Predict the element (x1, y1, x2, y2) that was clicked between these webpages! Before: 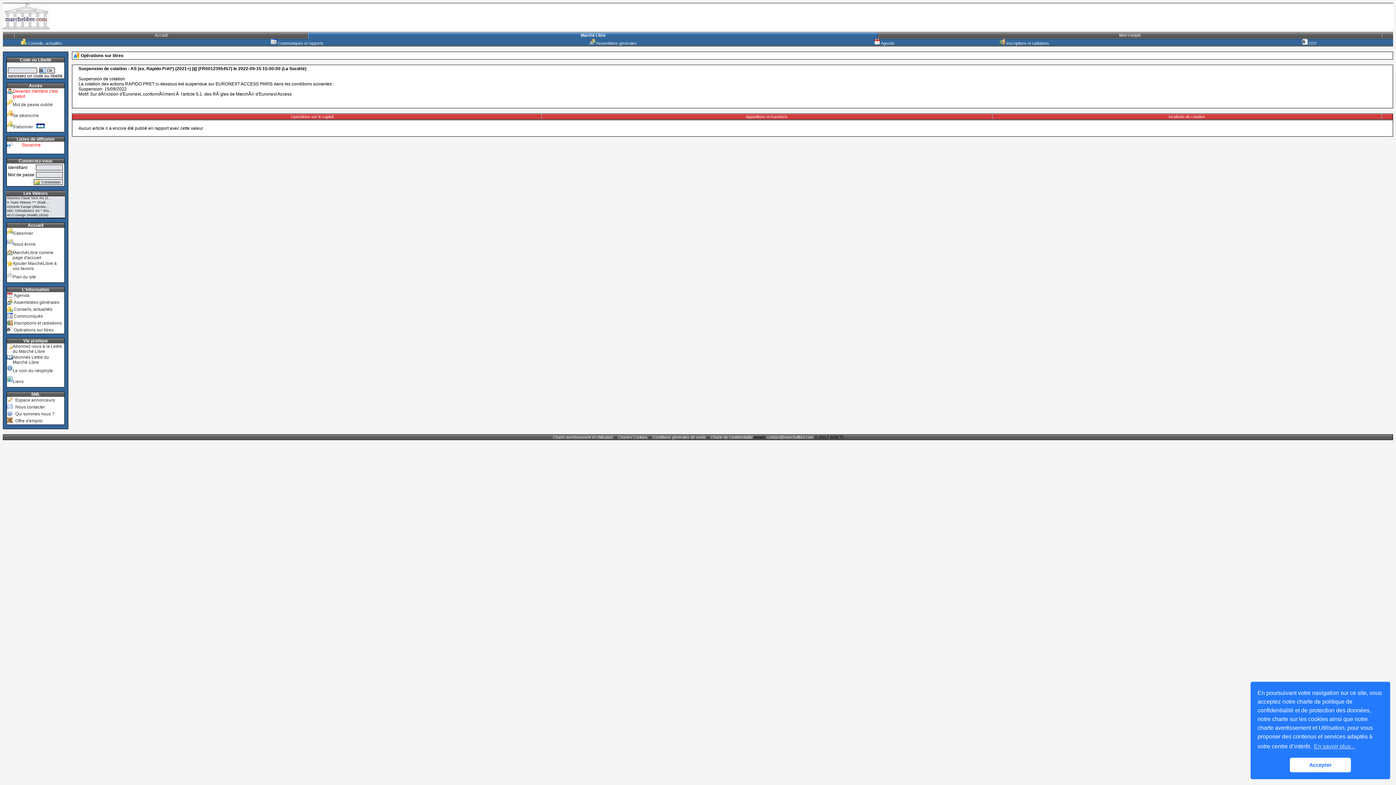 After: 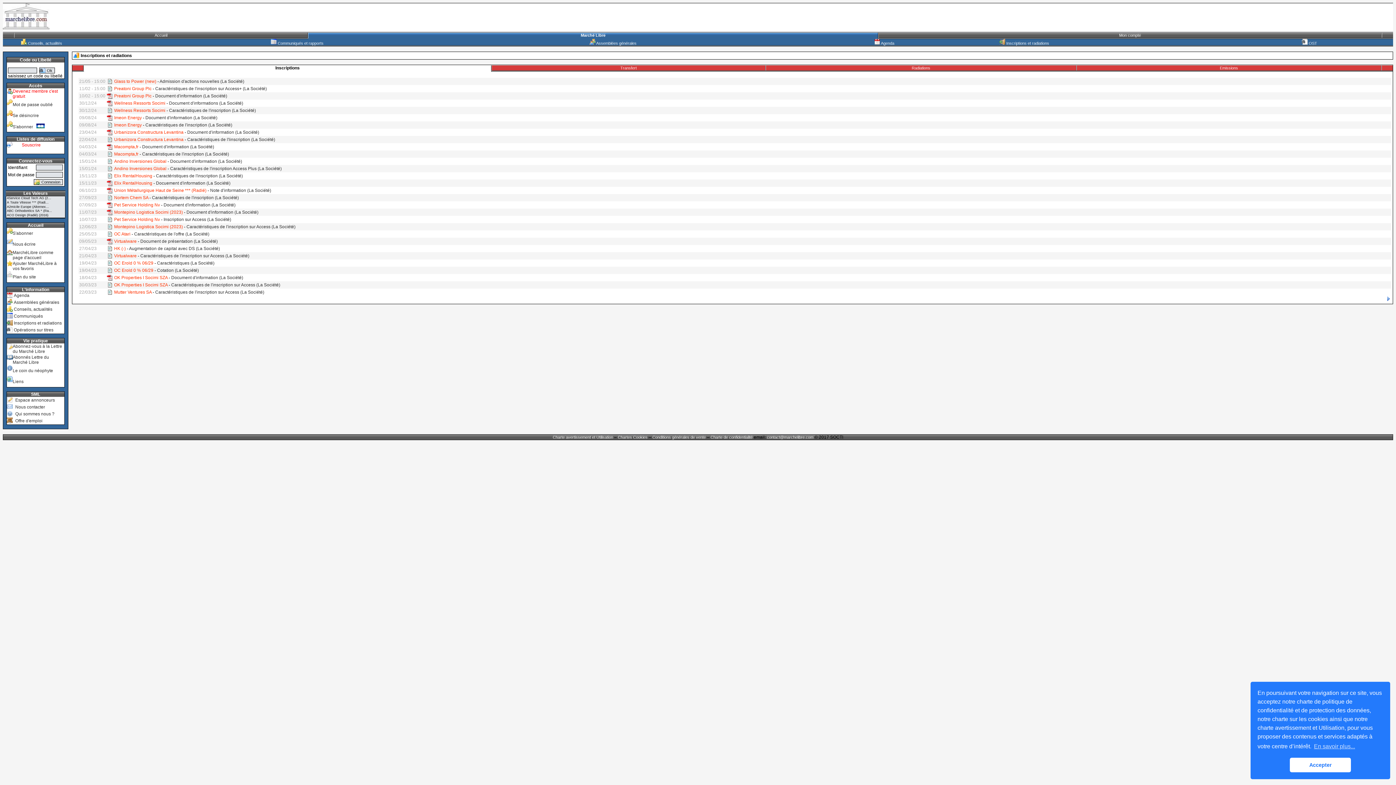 Action: label:  Inscriptions et radiations bbox: (999, 41, 1049, 45)